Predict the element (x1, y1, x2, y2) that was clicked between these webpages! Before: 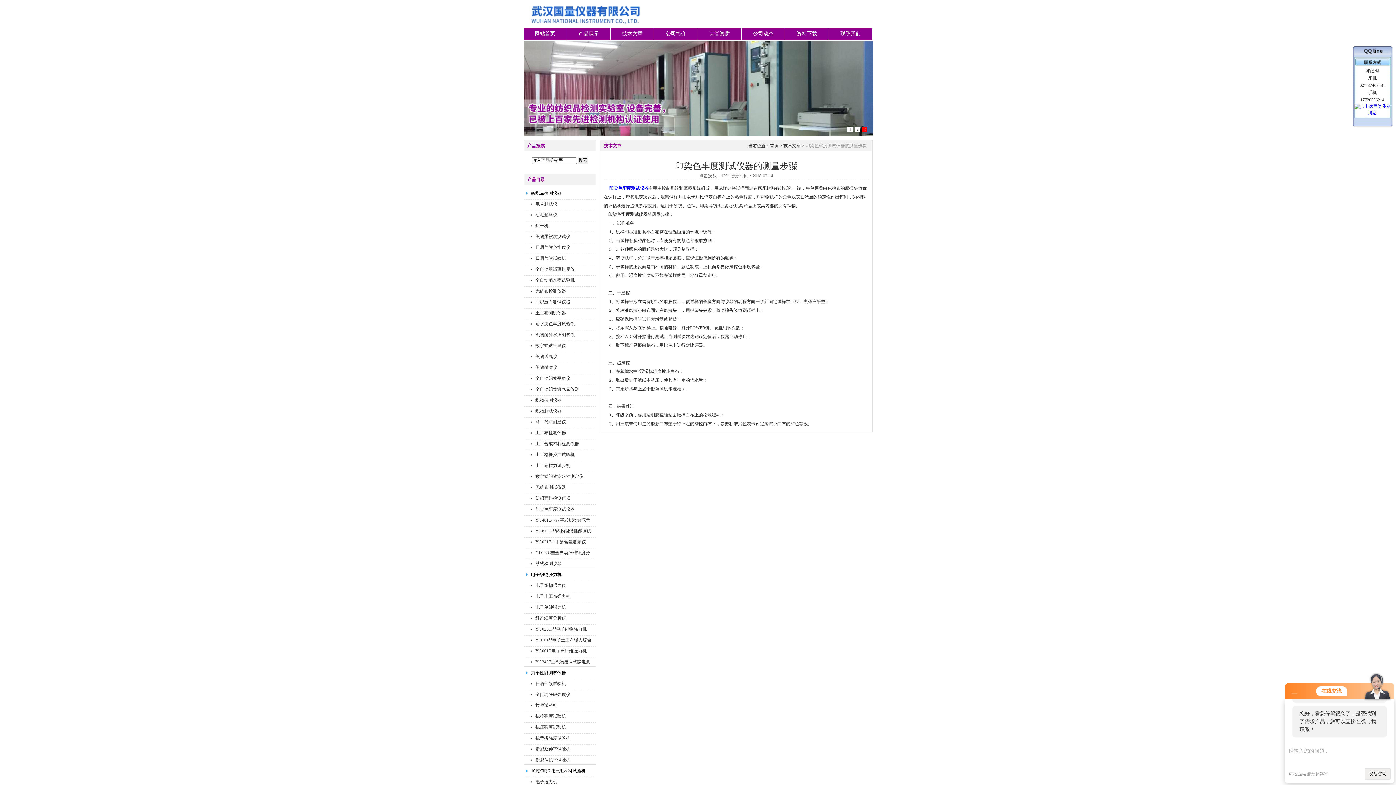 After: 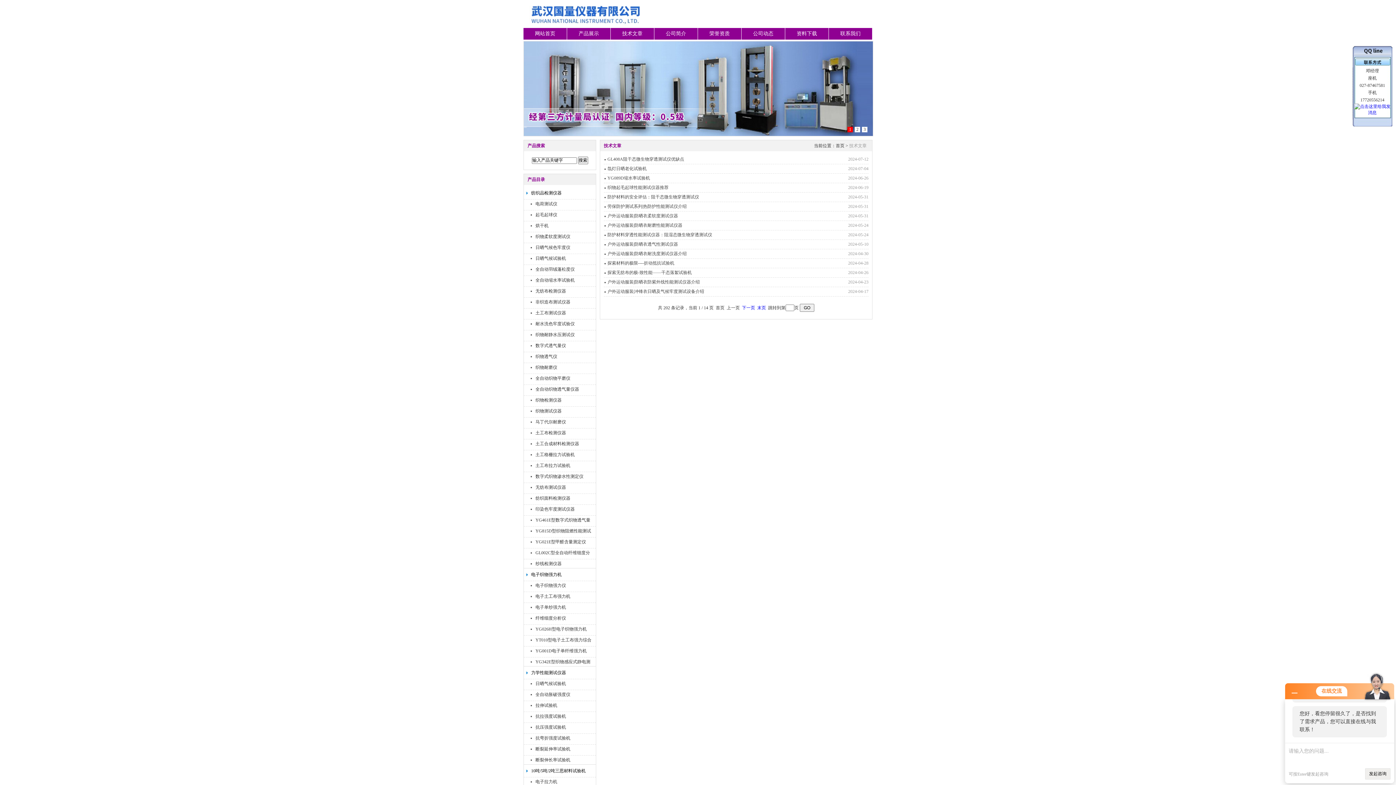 Action: label: 技术文章 bbox: (783, 143, 801, 148)